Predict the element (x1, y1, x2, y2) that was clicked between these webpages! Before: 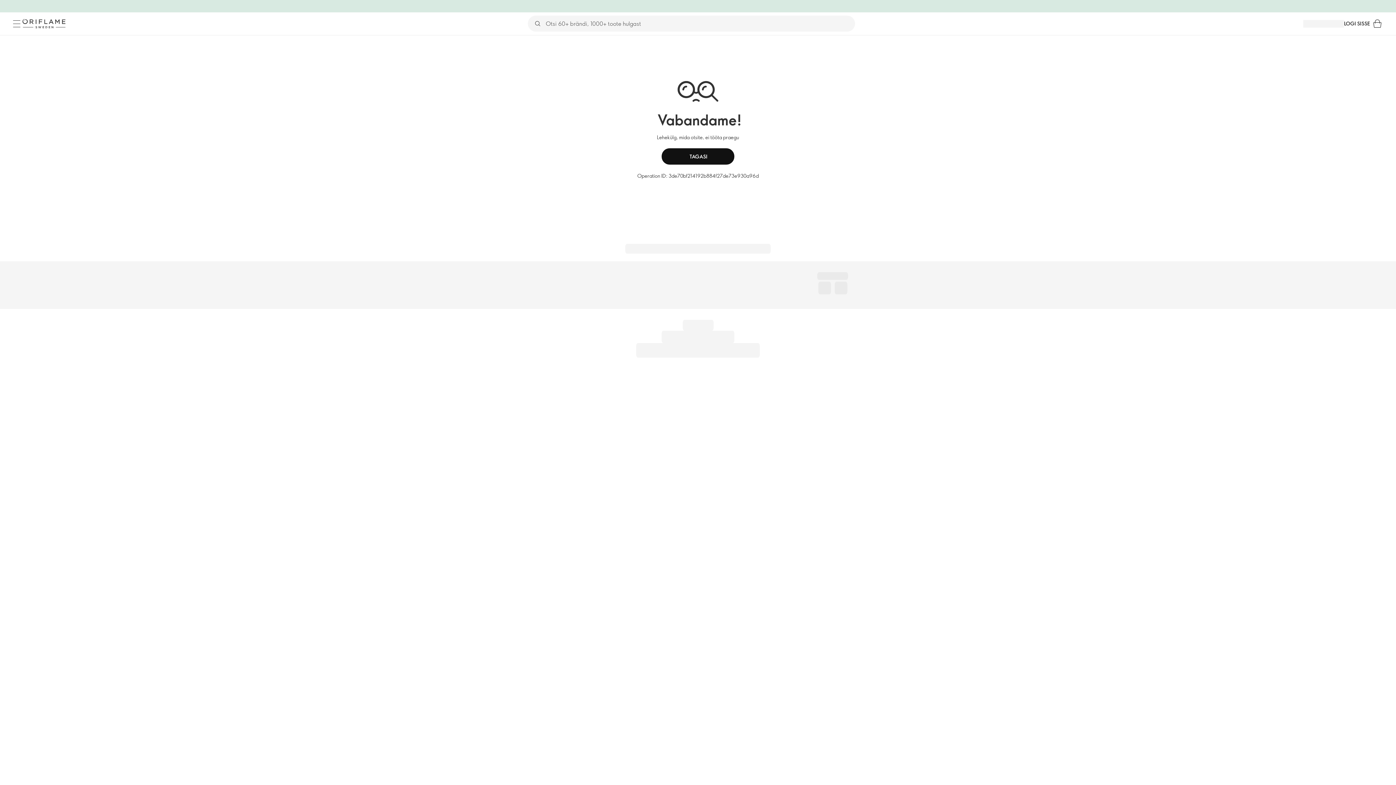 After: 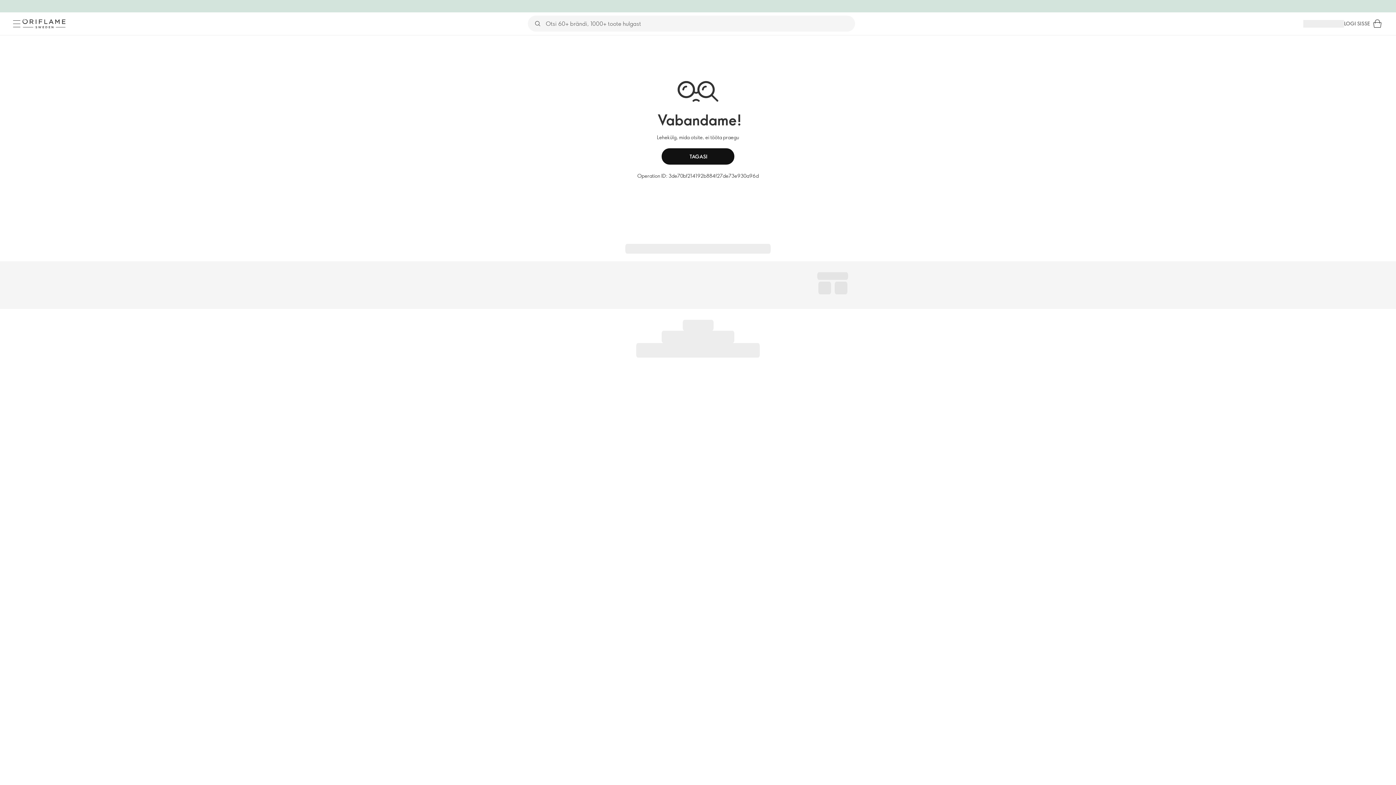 Action: bbox: (1344, 19, 1370, 27) label: LOGI SISSE